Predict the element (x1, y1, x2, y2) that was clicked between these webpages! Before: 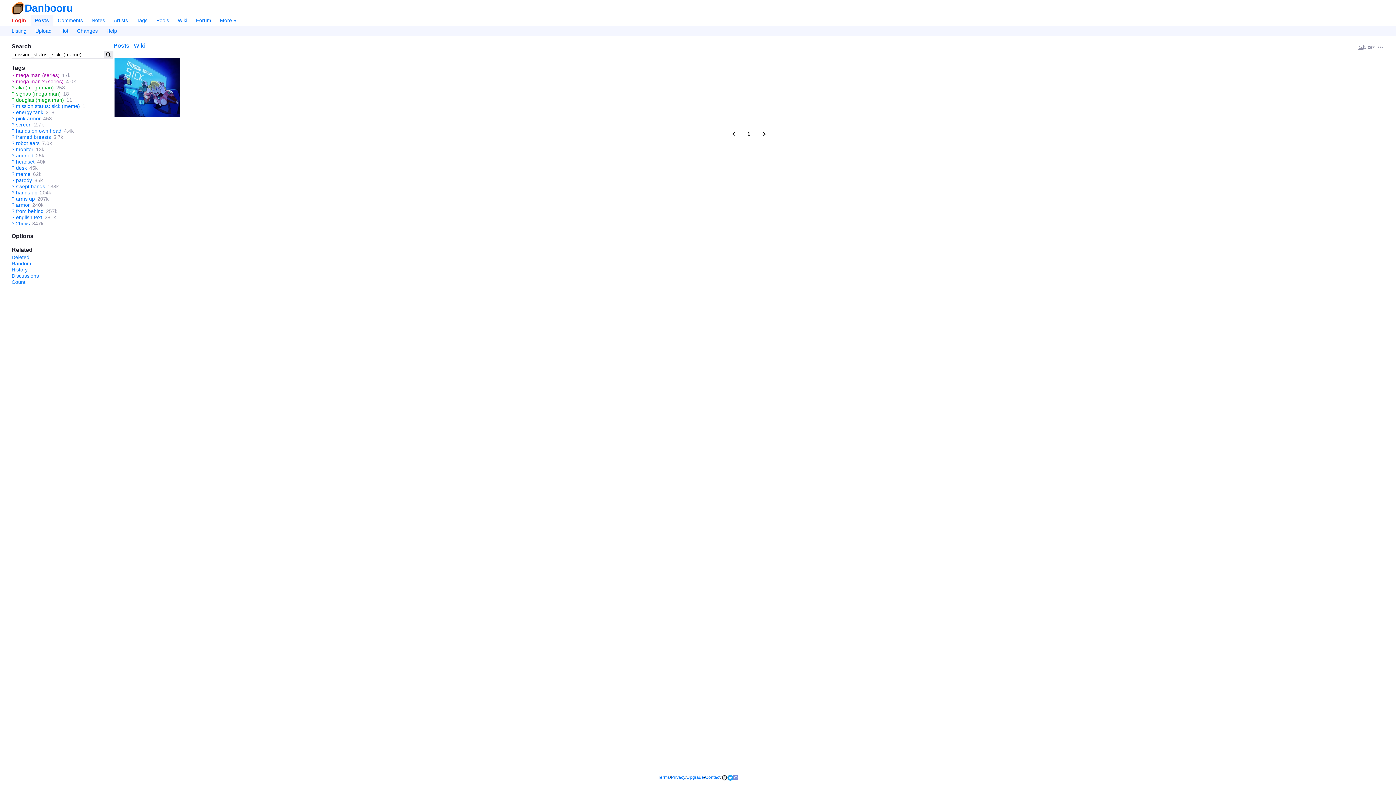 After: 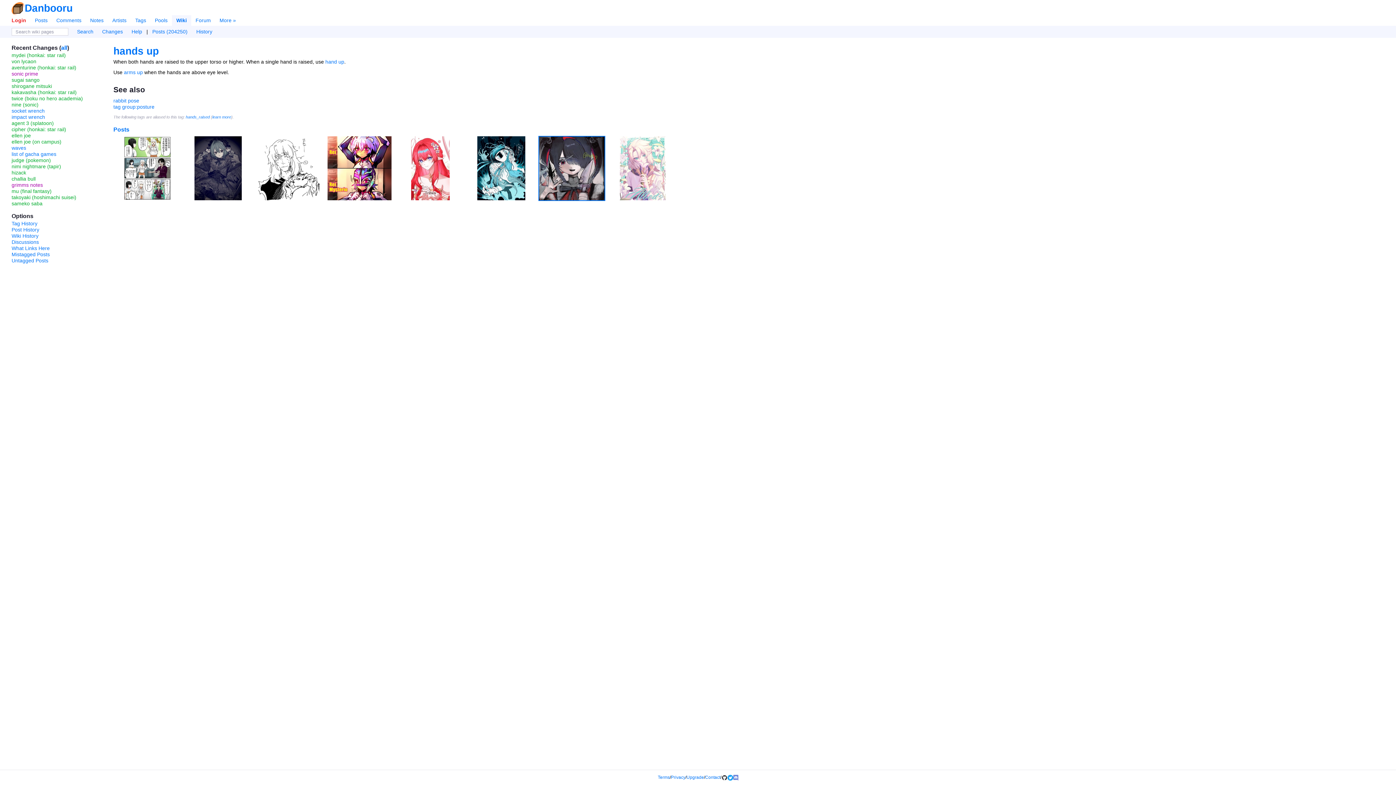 Action: bbox: (11, 189, 14, 195) label: ?